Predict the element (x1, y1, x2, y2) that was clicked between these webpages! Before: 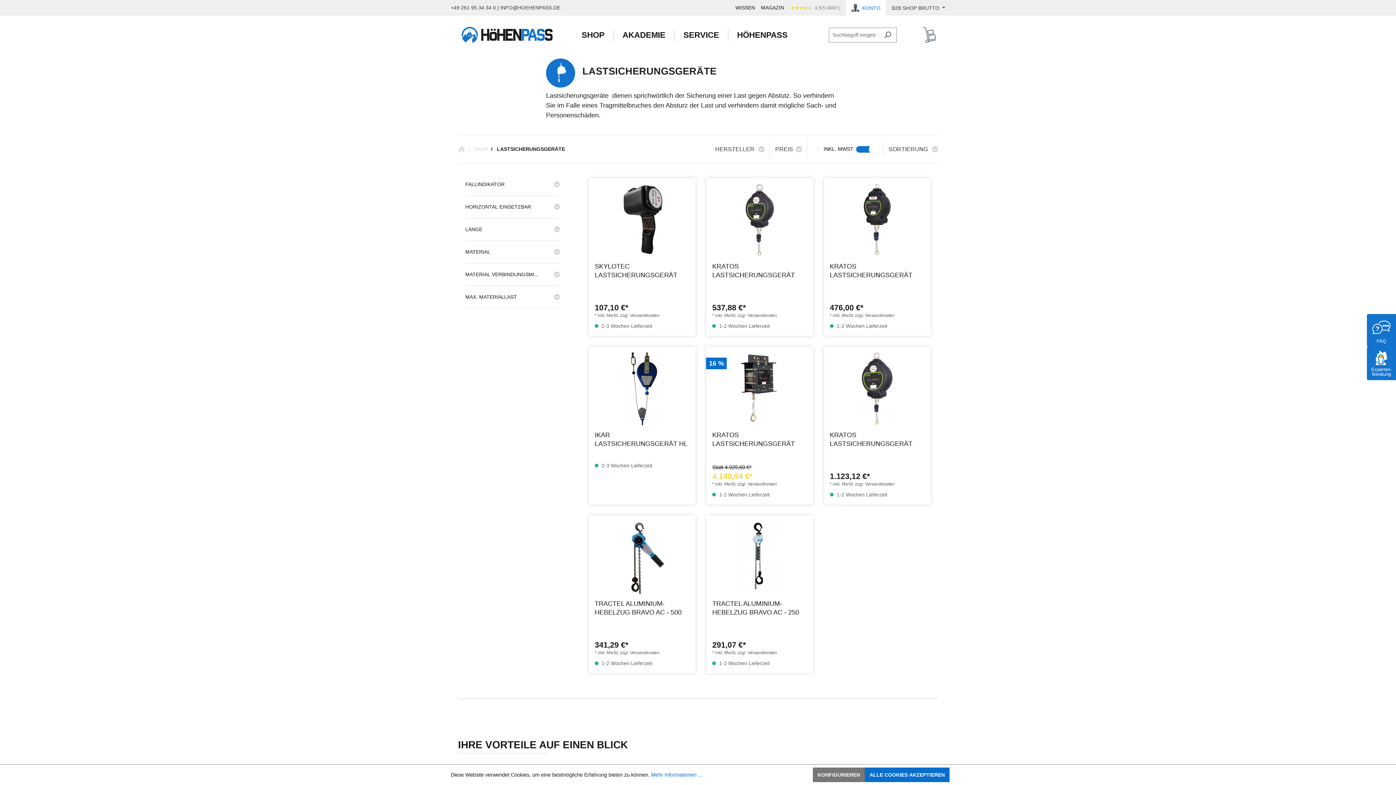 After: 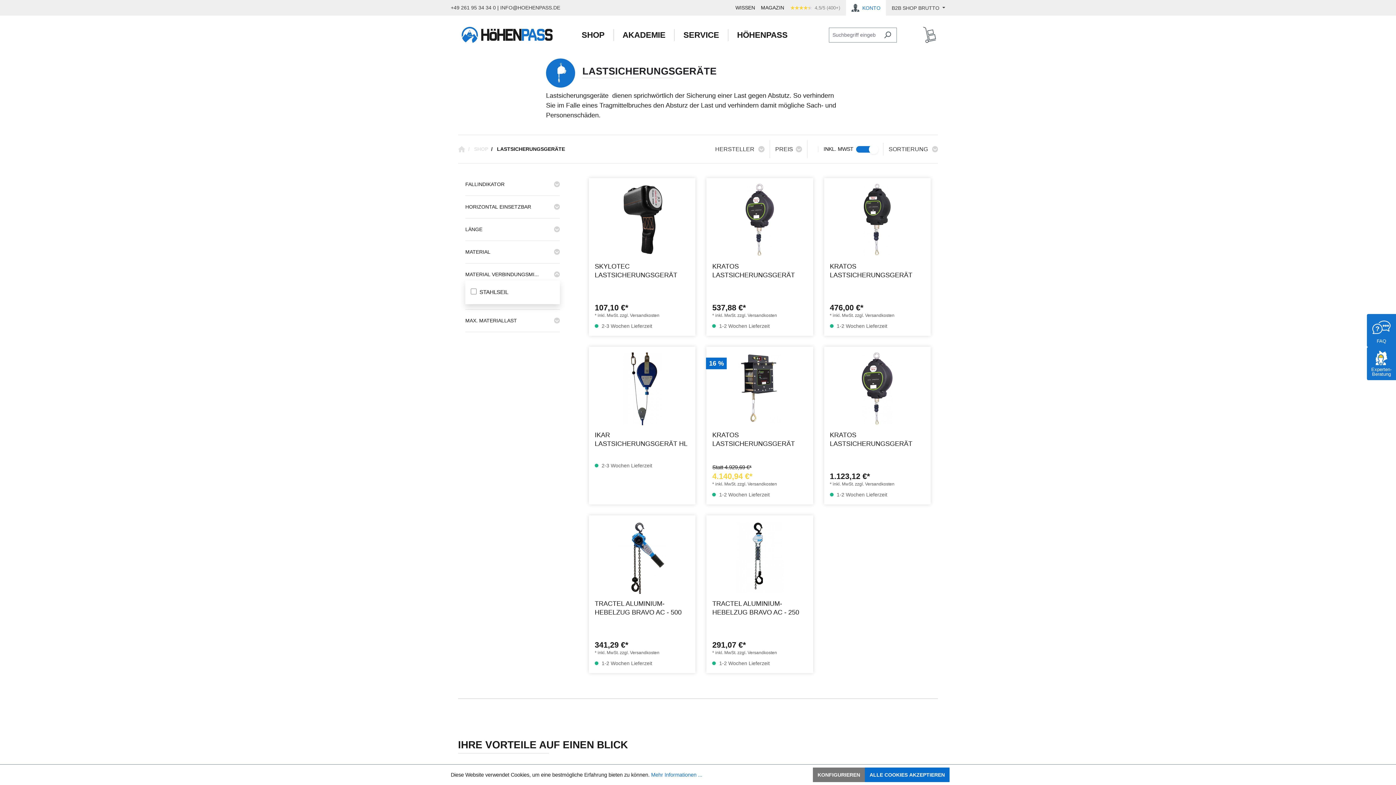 Action: bbox: (465, 268, 560, 280) label: MATERIAL VERBINDUNGSMI...